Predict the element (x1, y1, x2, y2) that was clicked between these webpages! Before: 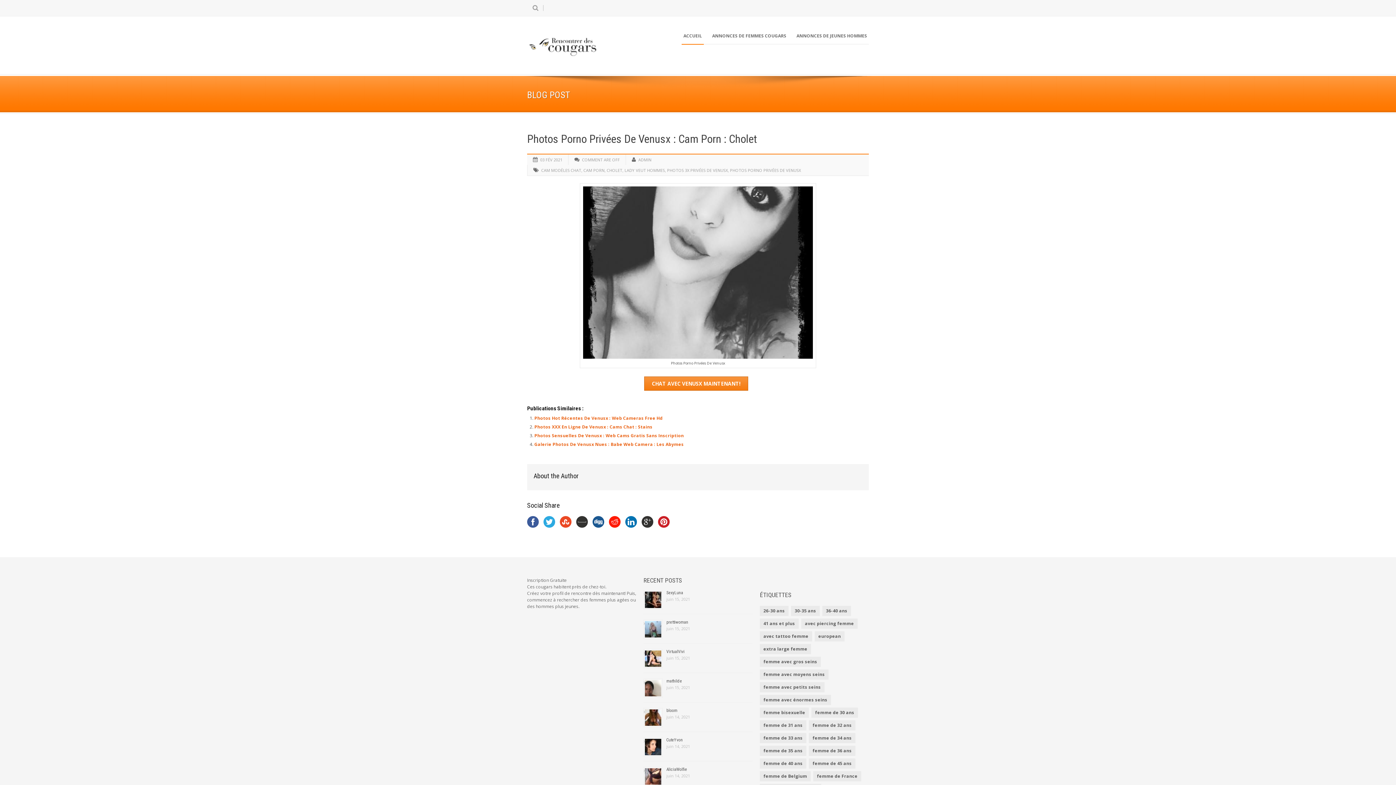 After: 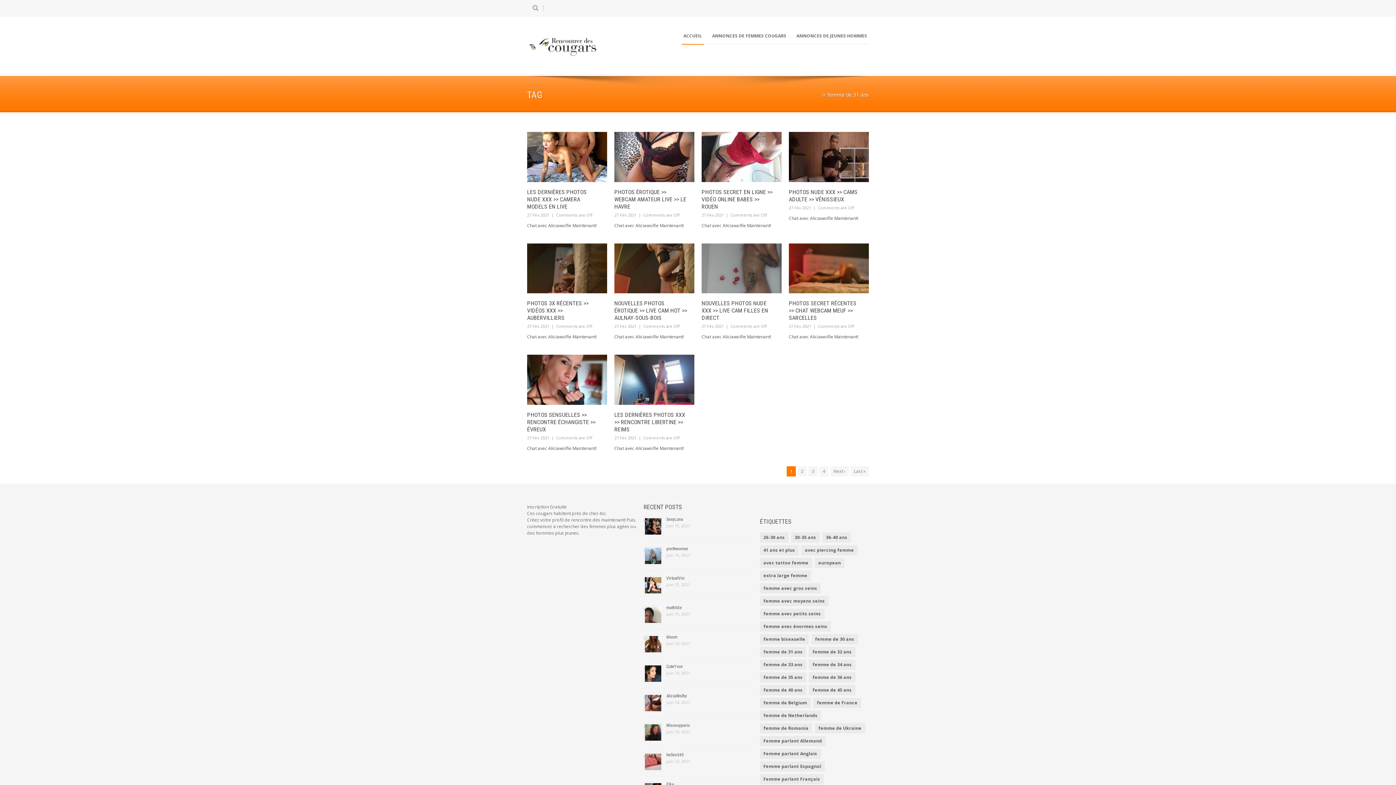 Action: label: femme de 31 ans (251 éléments) bbox: (759, 720, 806, 731)